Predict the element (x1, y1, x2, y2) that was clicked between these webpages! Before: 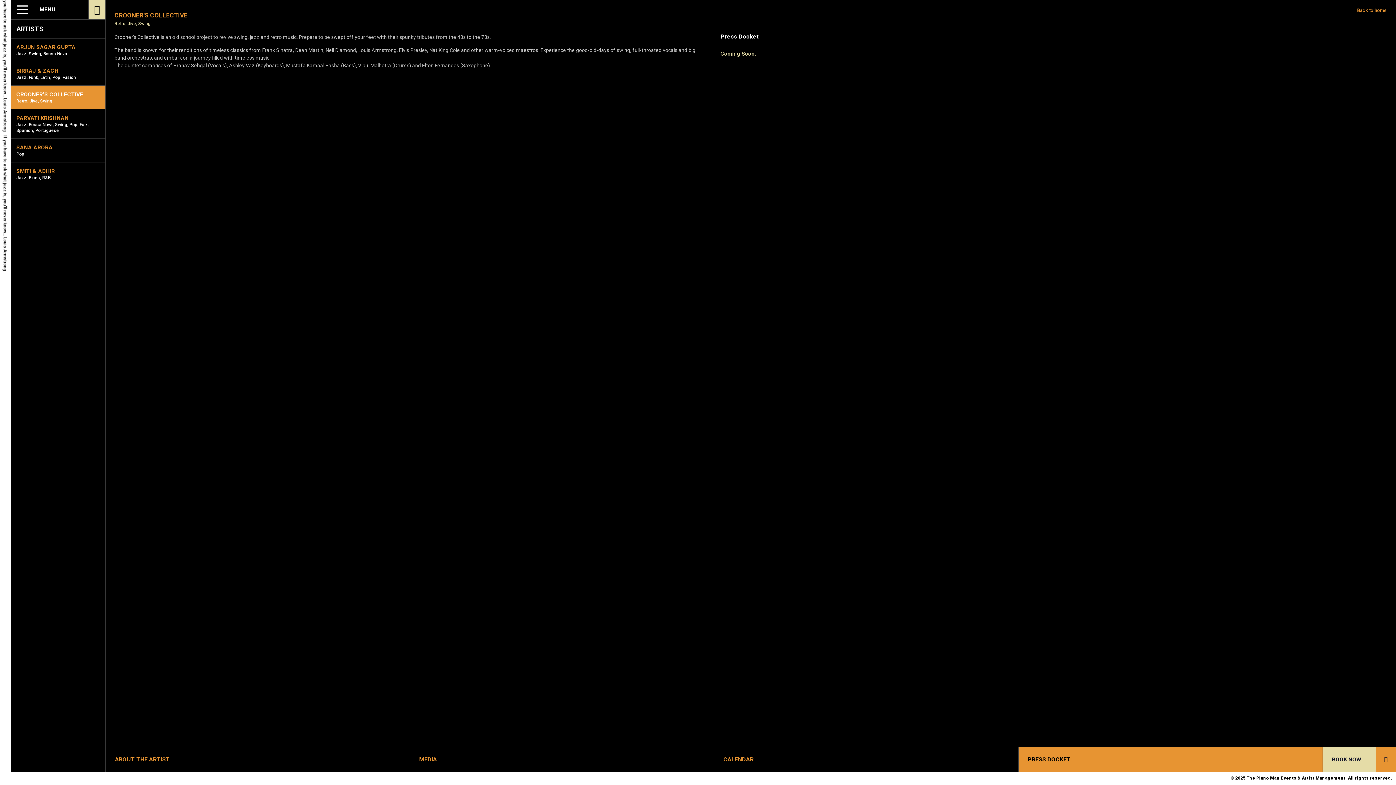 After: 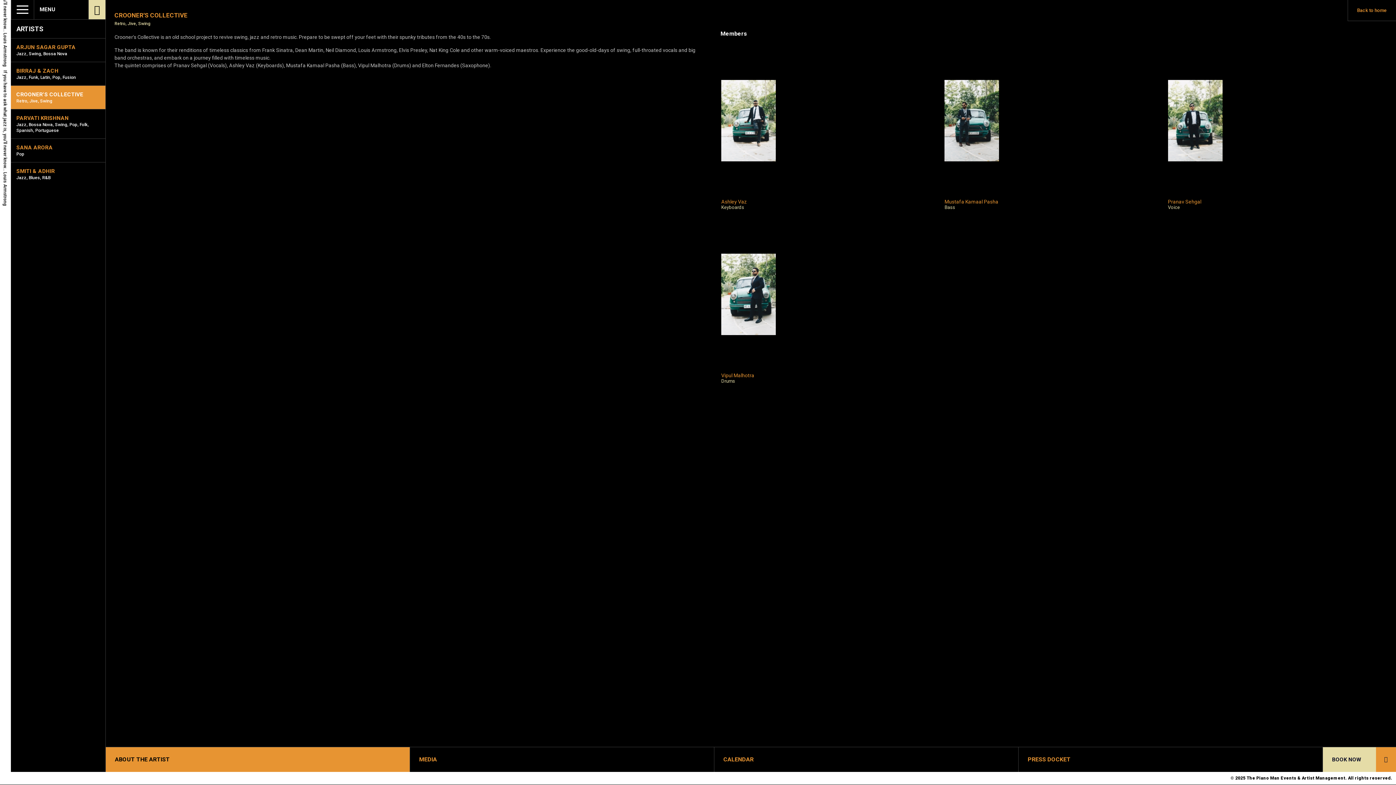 Action: label: ABOUT THE ARTIST bbox: (105, 747, 409, 772)